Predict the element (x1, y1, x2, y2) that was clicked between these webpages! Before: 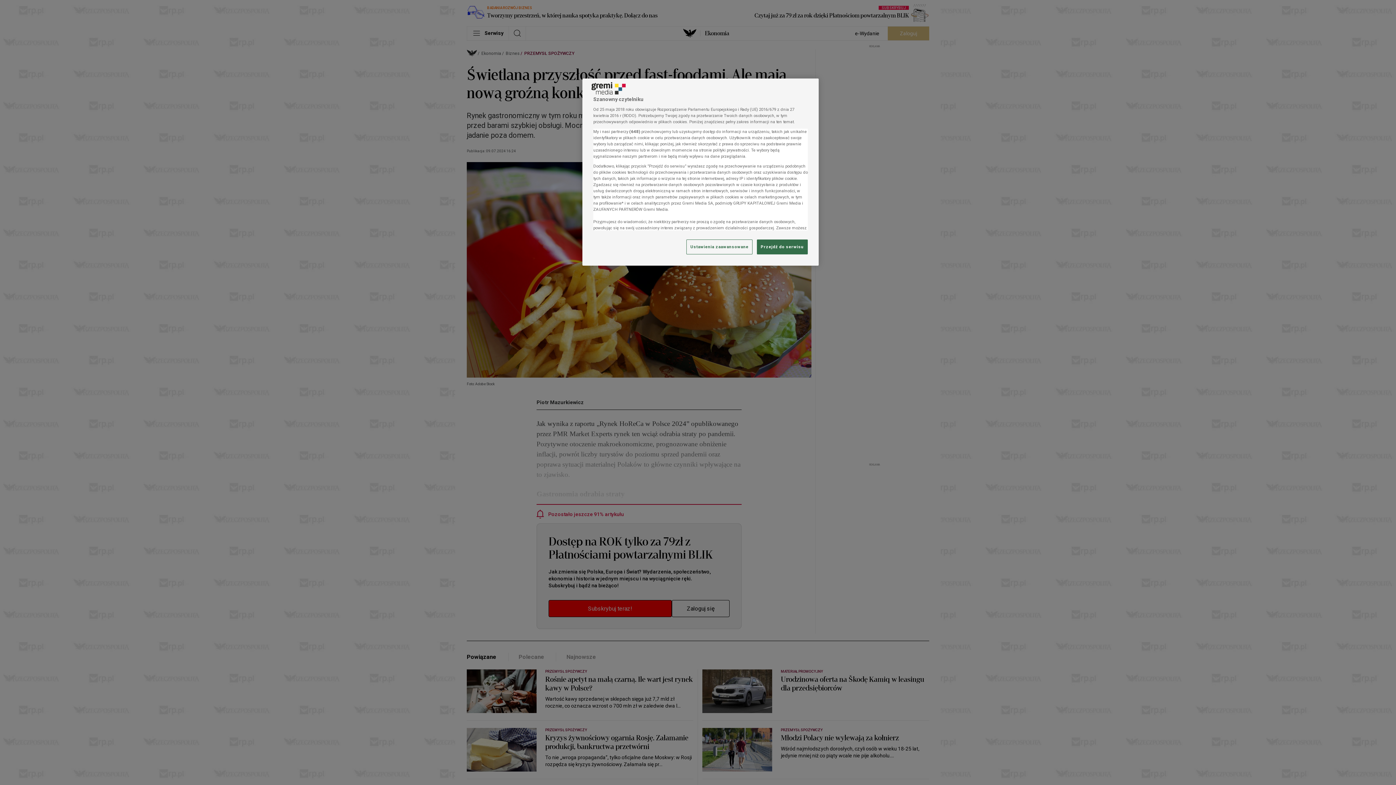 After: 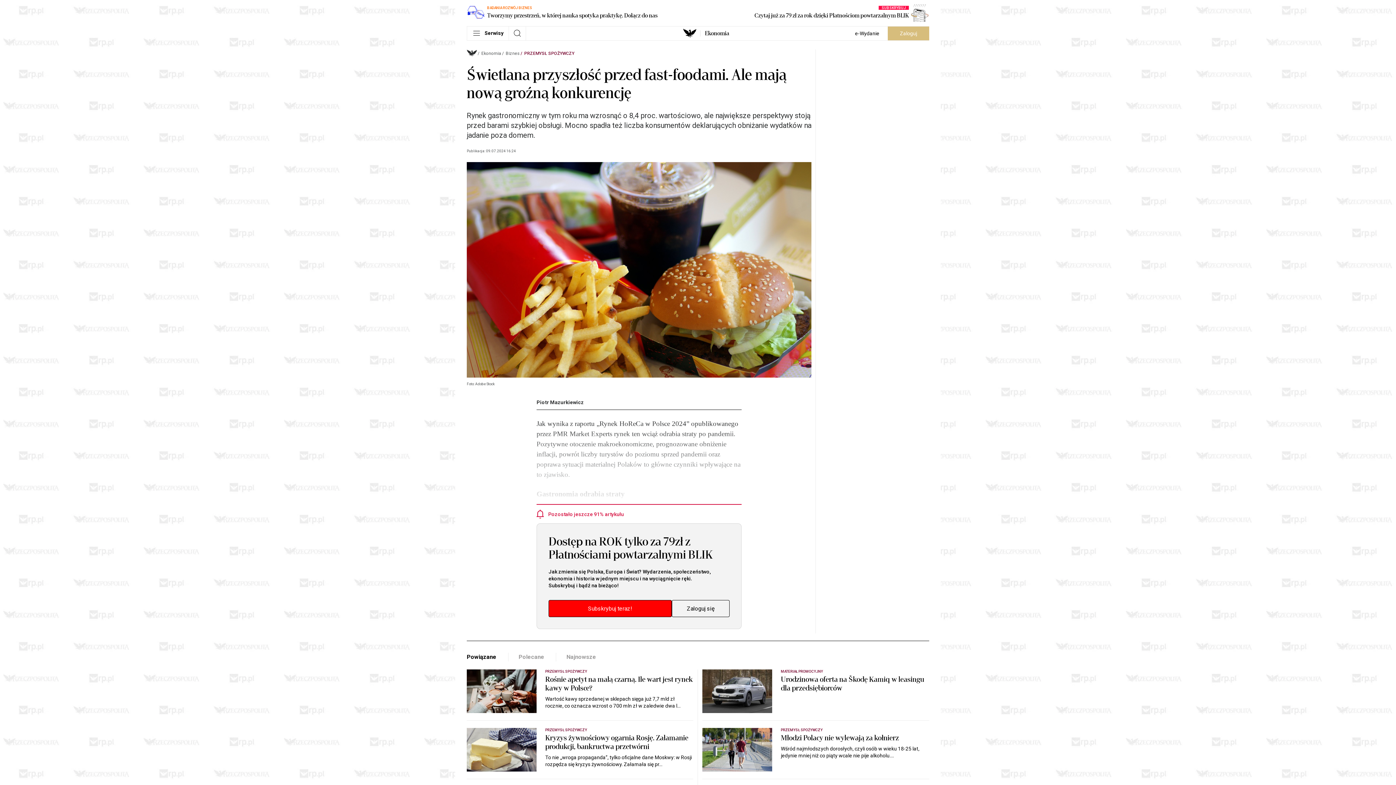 Action: bbox: (757, 239, 808, 254) label: Przejdź do serwisu